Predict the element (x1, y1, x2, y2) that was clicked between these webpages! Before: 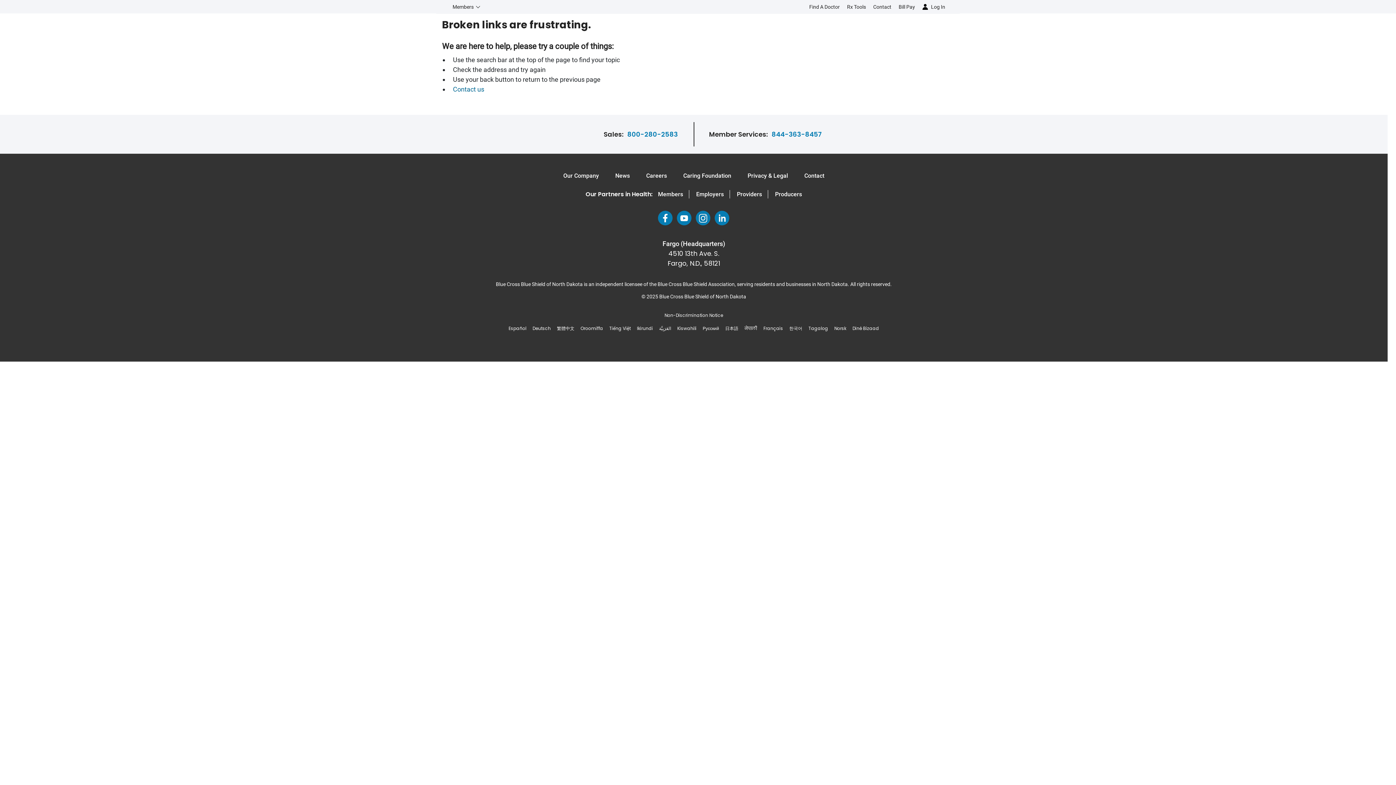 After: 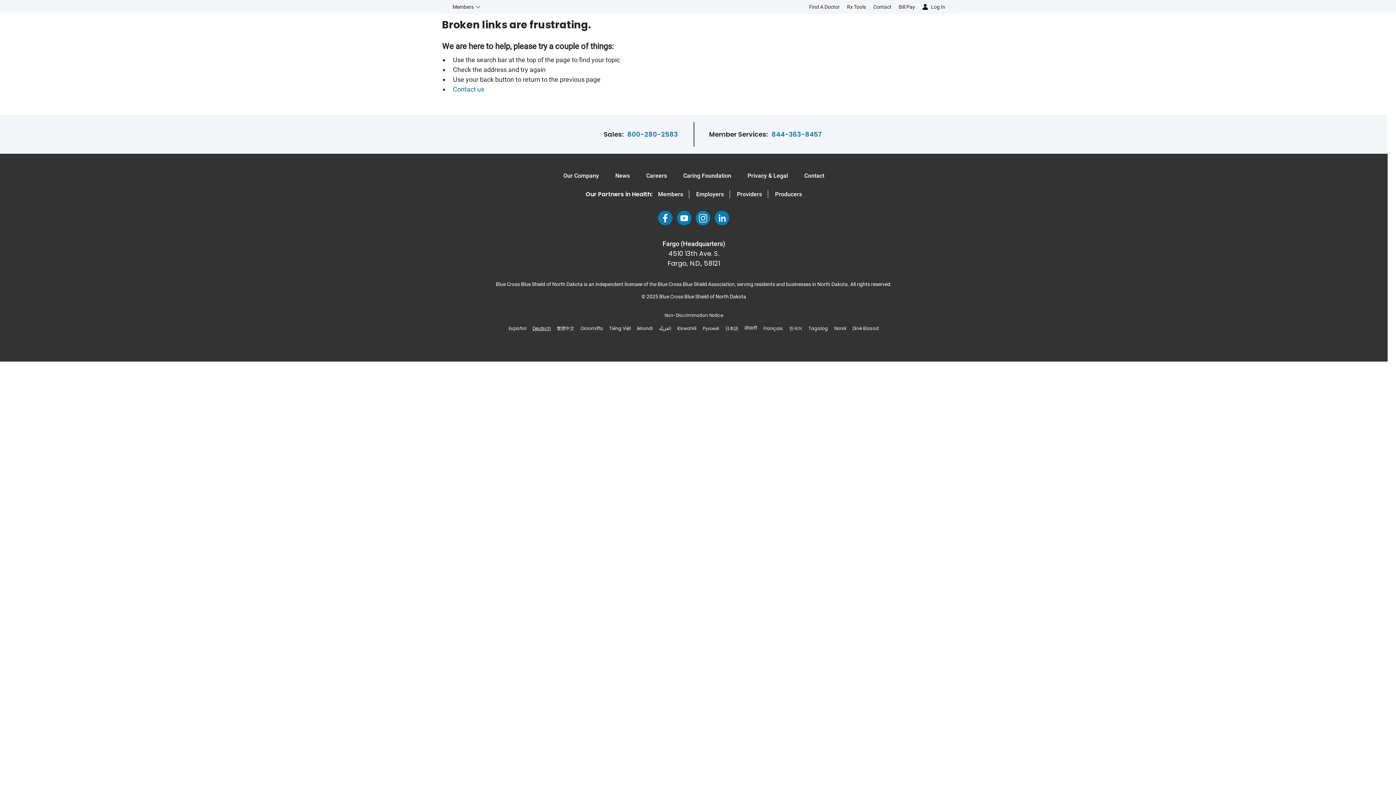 Action: bbox: (532, 325, 550, 331) label: Deutsch